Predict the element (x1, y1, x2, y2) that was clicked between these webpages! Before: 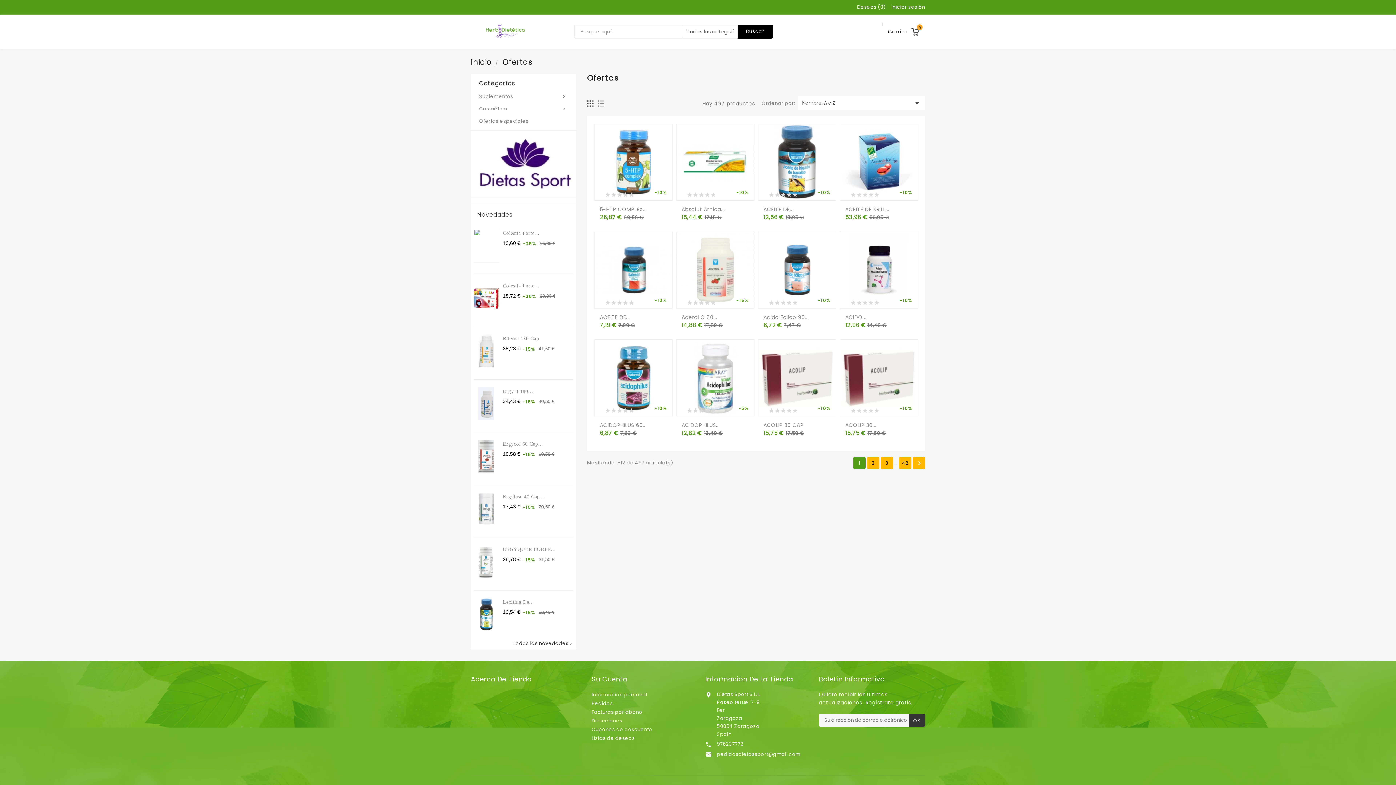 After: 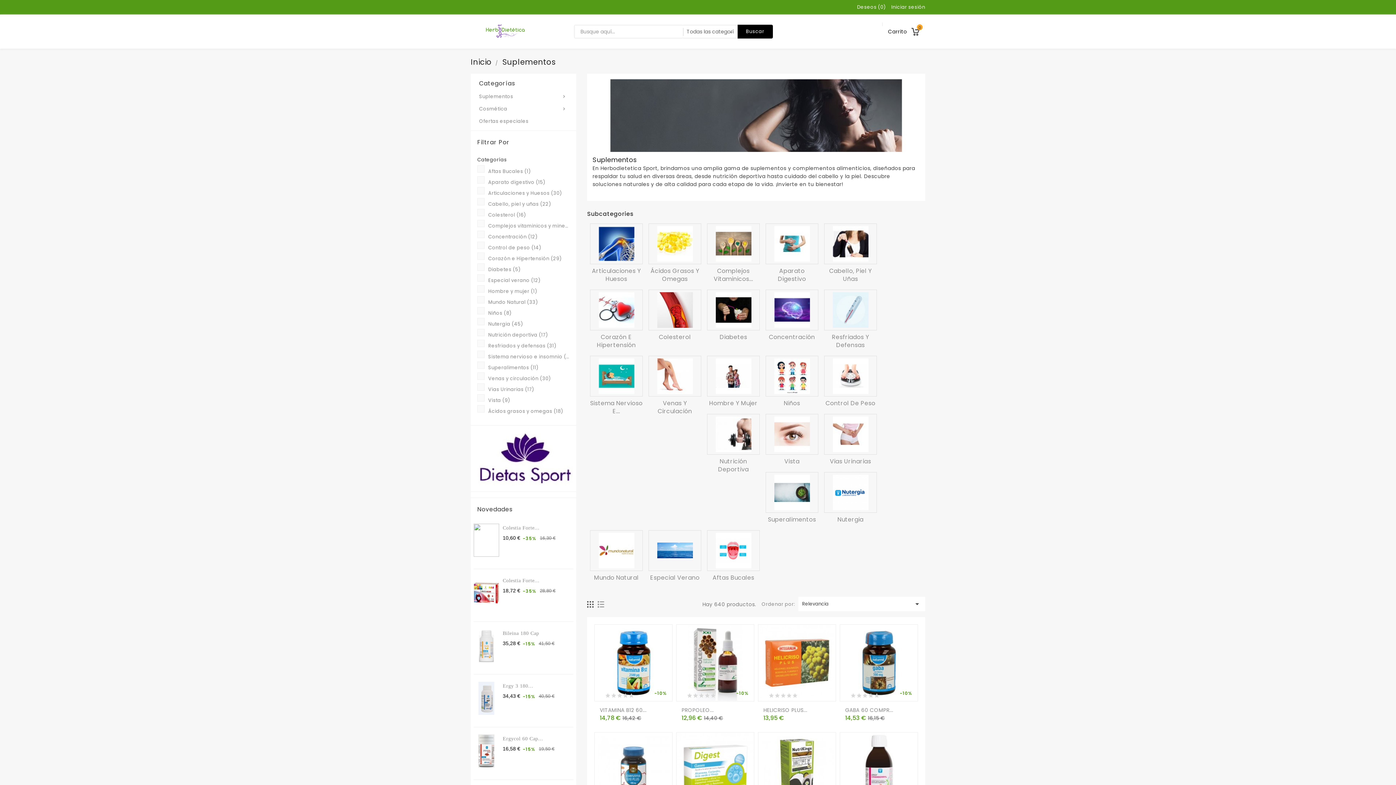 Action: label: 
Suplementos bbox: (473, 90, 573, 102)